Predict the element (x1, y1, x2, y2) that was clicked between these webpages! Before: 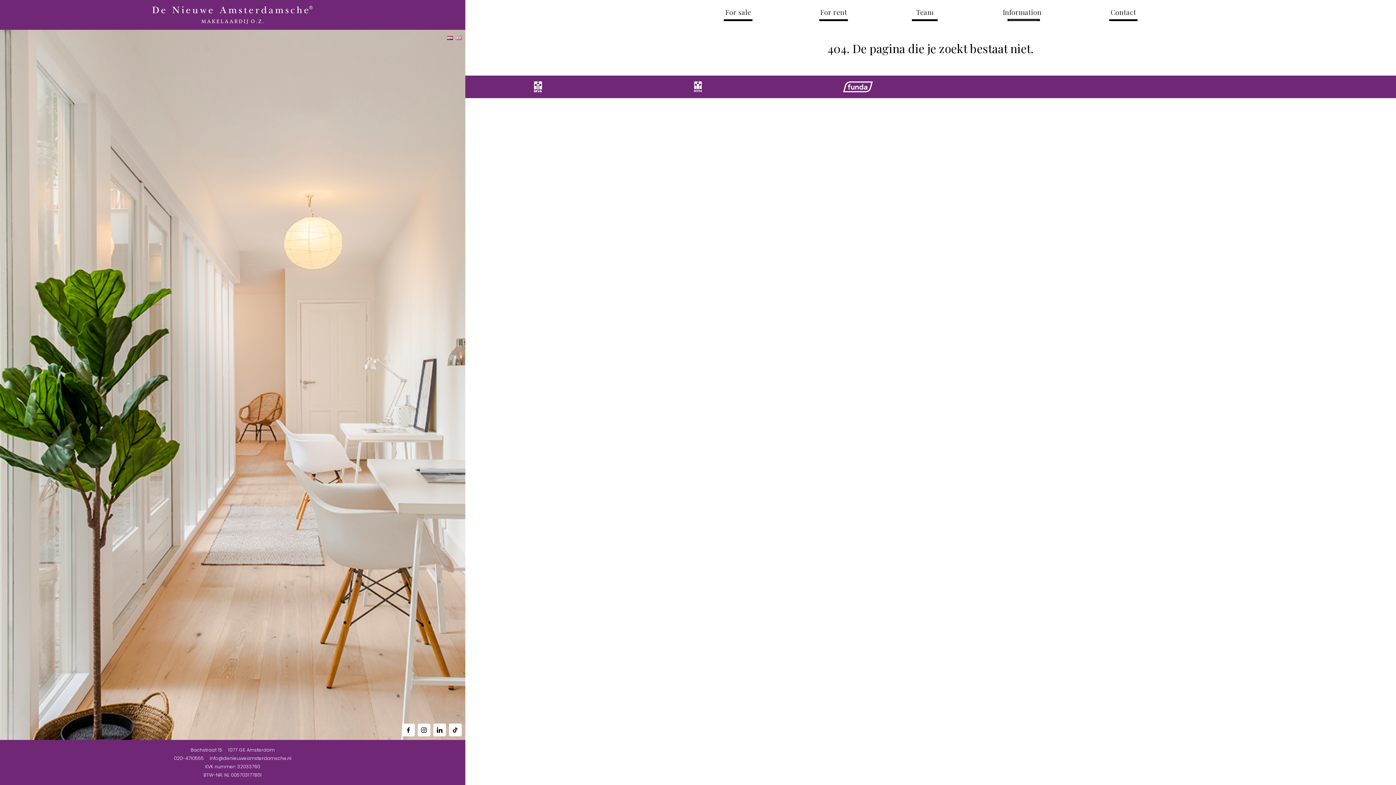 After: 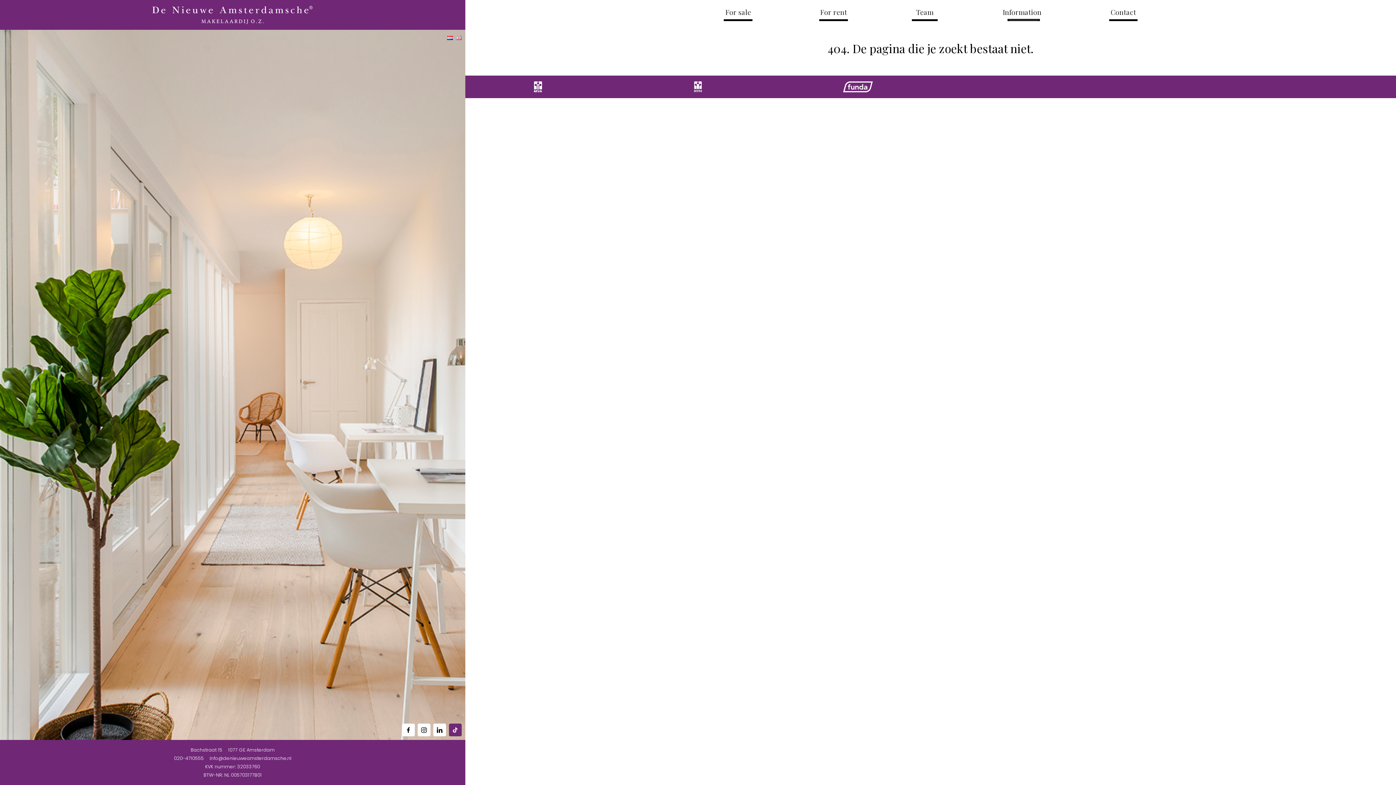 Action: bbox: (449, 724, 461, 736)